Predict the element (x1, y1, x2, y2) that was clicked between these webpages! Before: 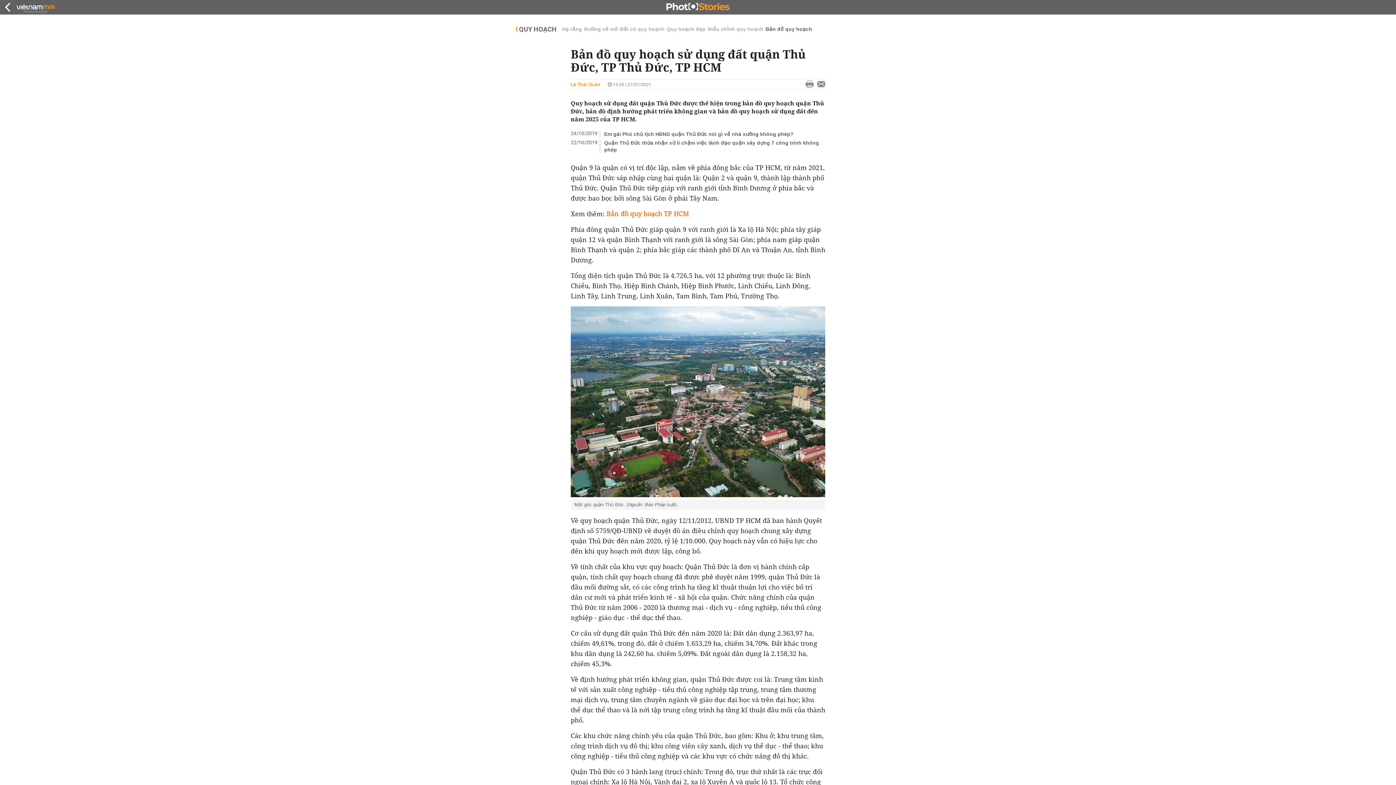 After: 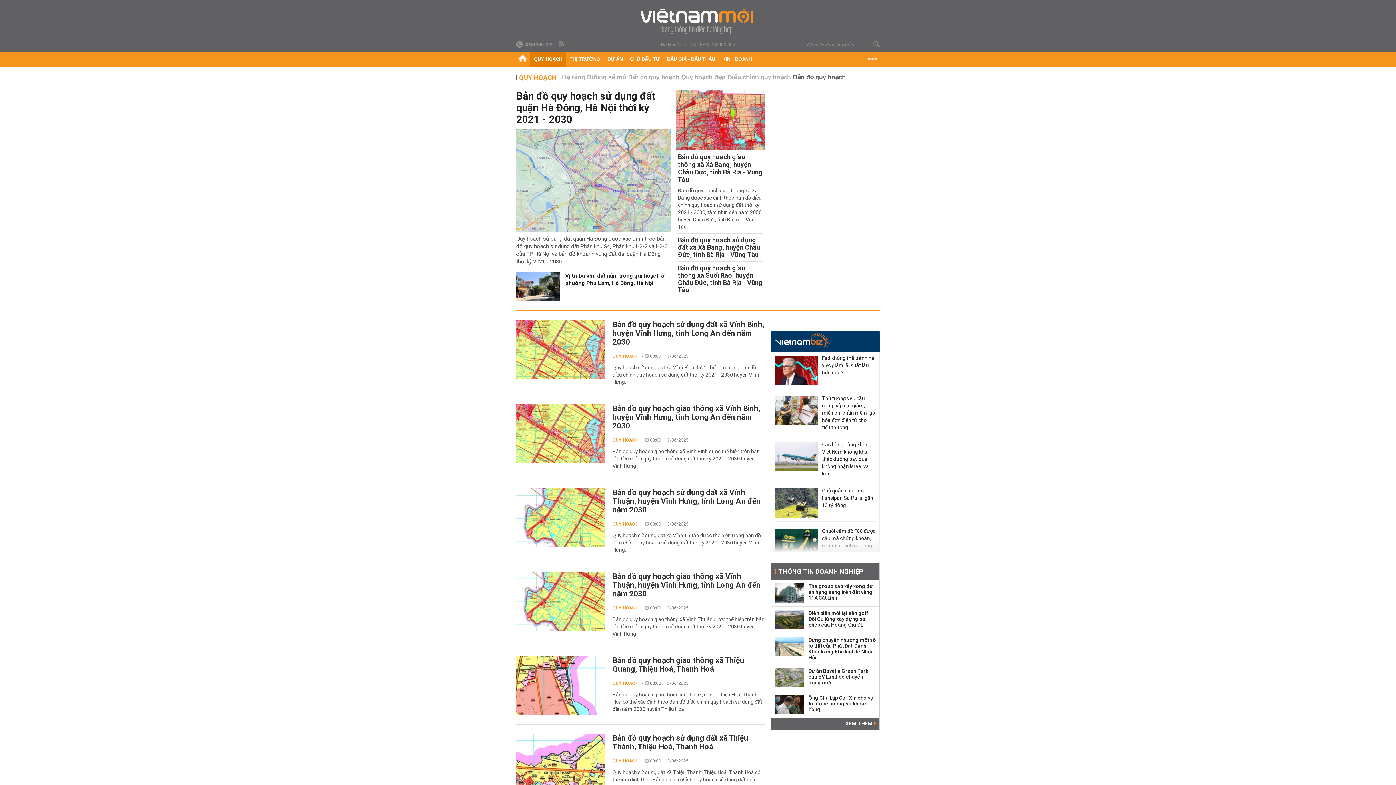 Action: label: Bản đồ quy hoạch bbox: (765, 26, 812, 32)